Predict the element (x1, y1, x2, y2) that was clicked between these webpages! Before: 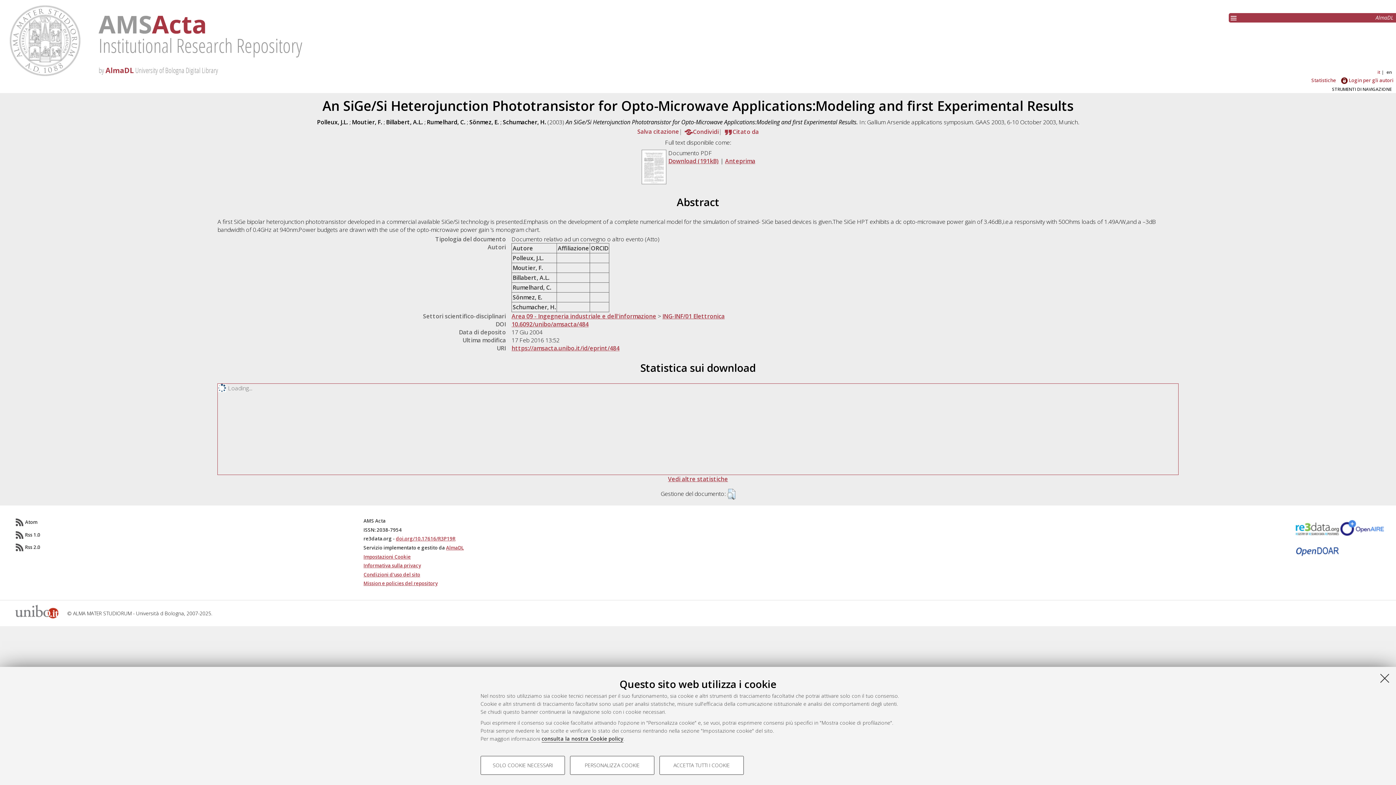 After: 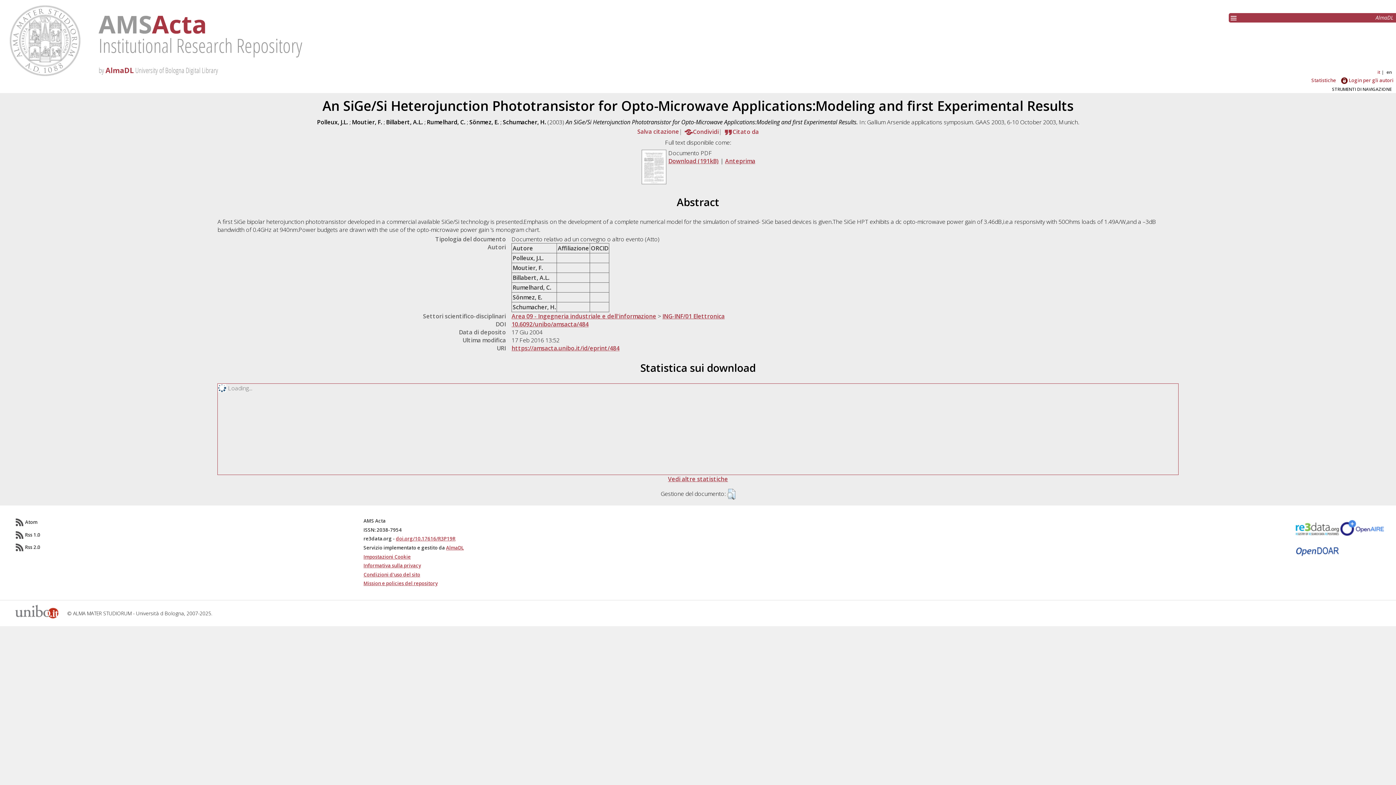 Action: bbox: (659, 756, 744, 775) label: ACCETTA TUTTI I COOKIE